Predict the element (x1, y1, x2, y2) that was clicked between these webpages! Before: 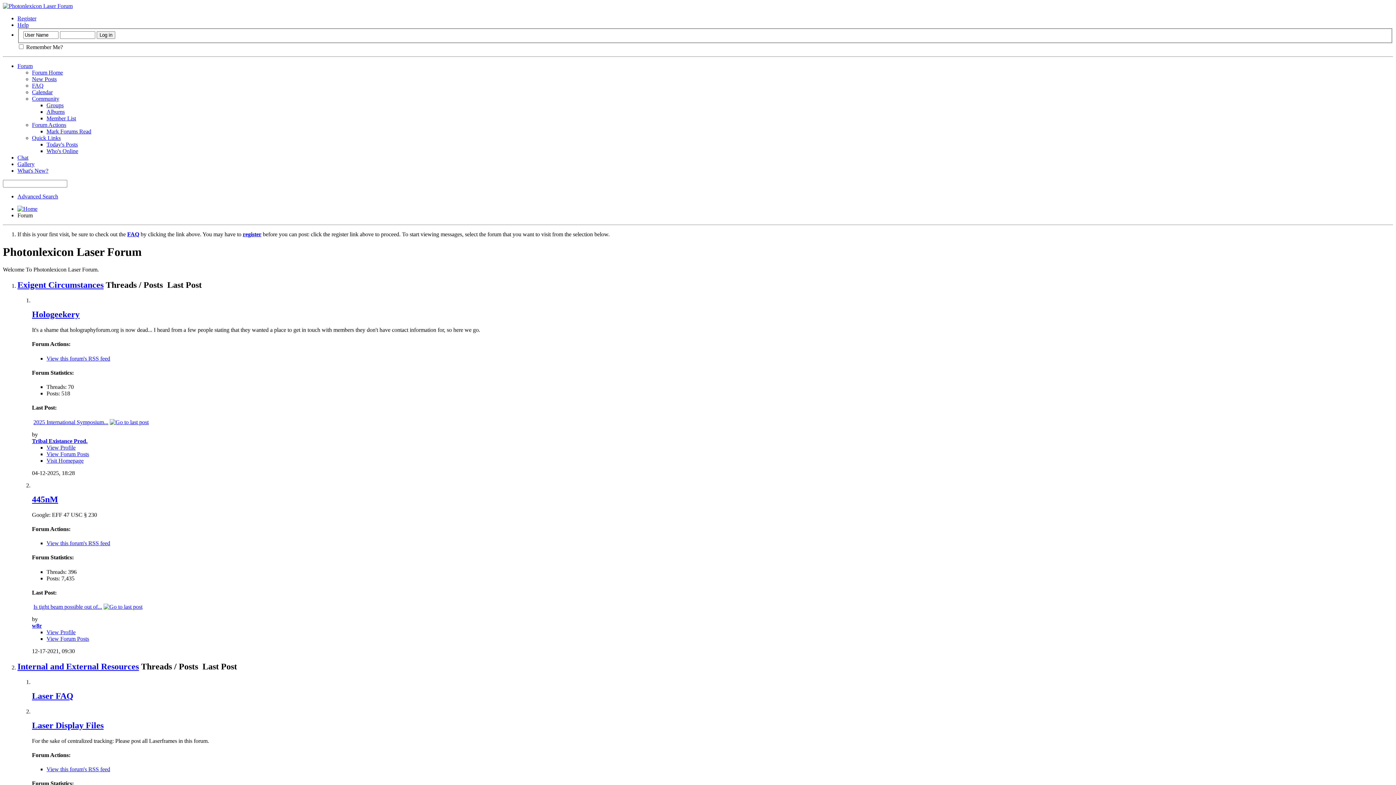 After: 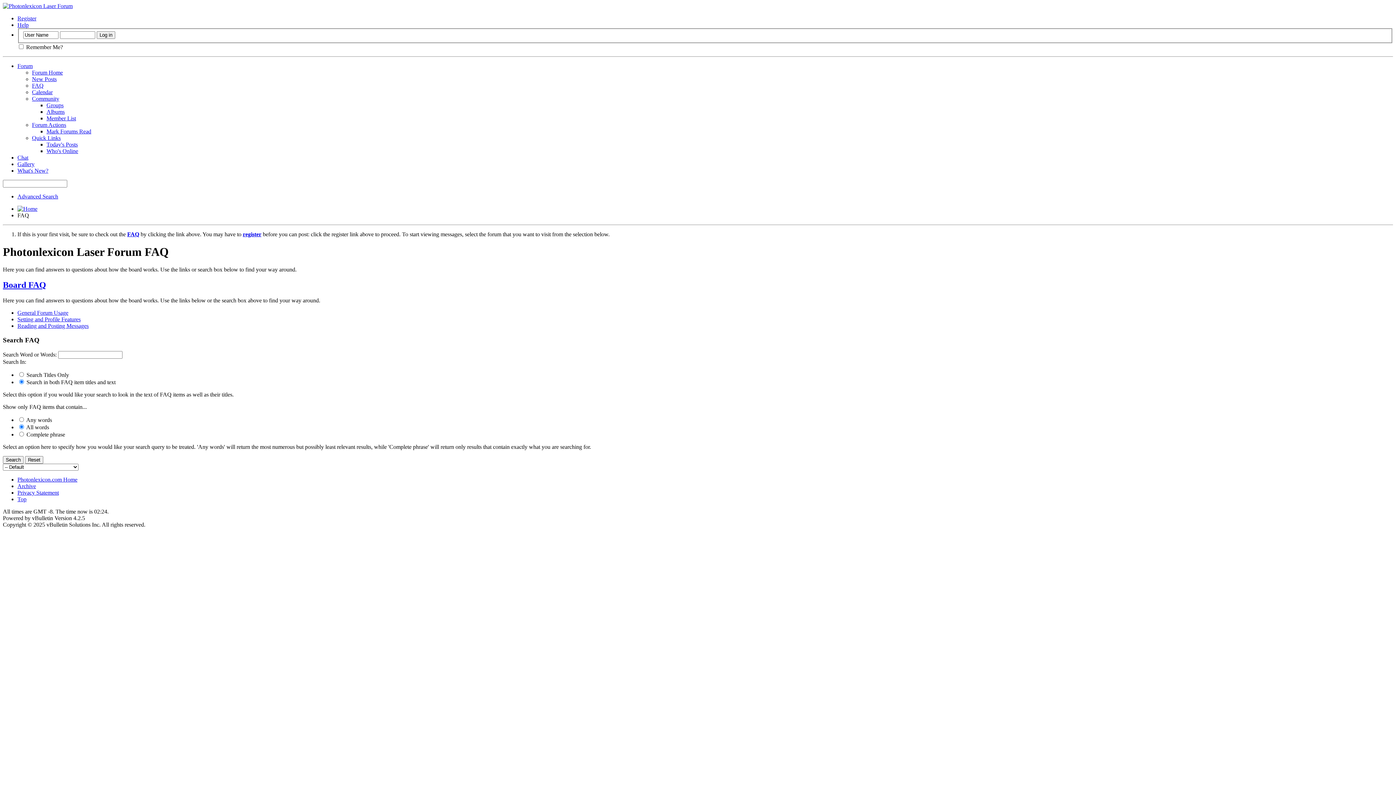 Action: bbox: (32, 82, 43, 88) label: FAQ